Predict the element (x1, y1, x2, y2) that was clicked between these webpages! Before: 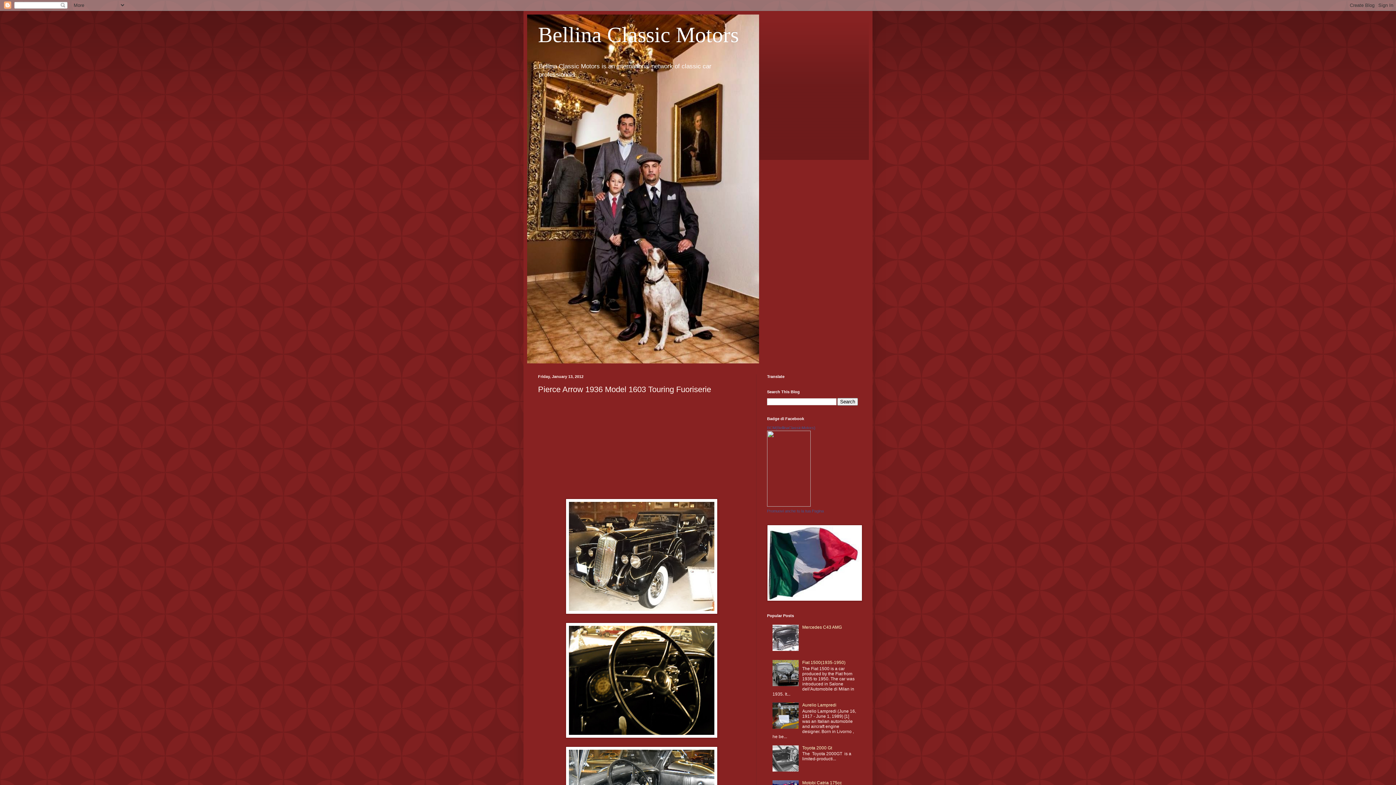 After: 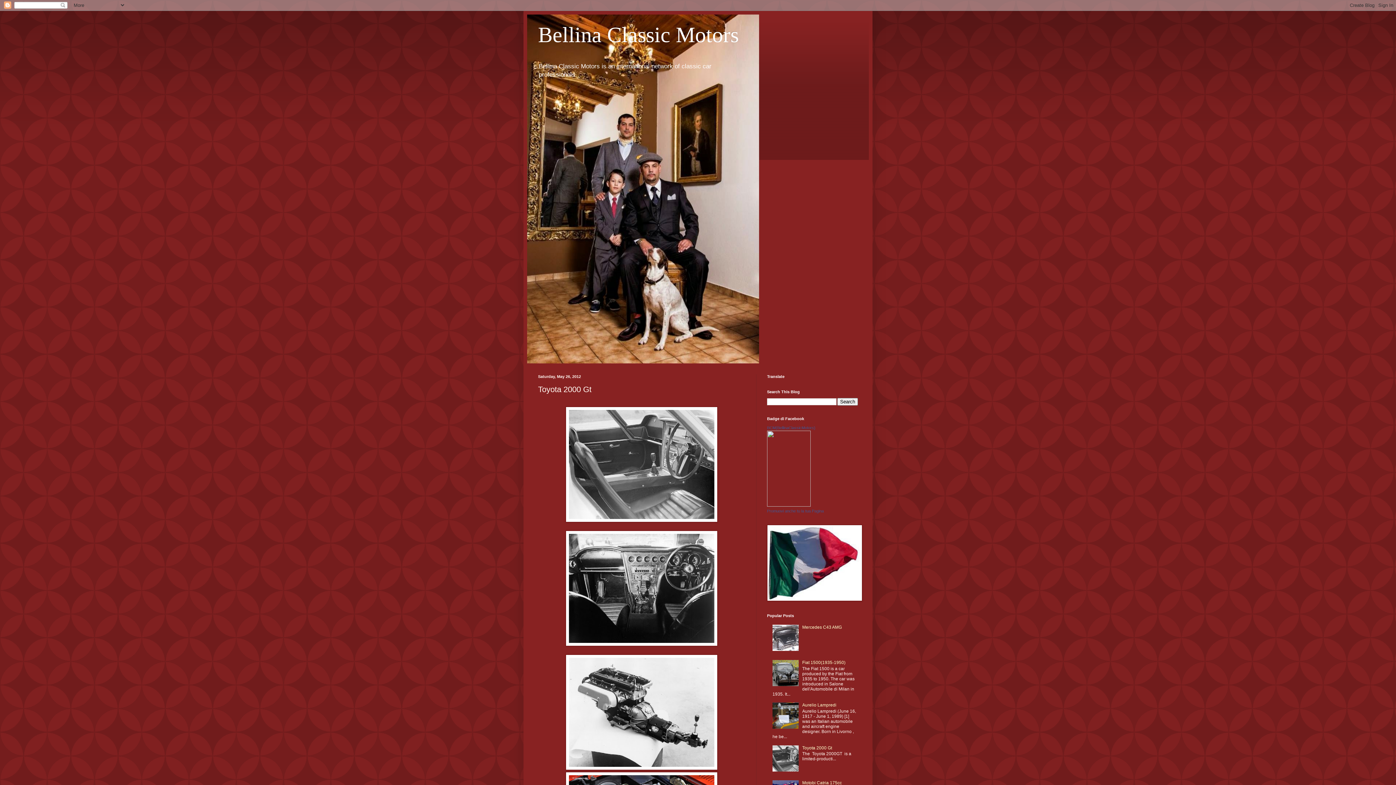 Action: bbox: (802, 745, 832, 750) label: Toyota 2000 Gt